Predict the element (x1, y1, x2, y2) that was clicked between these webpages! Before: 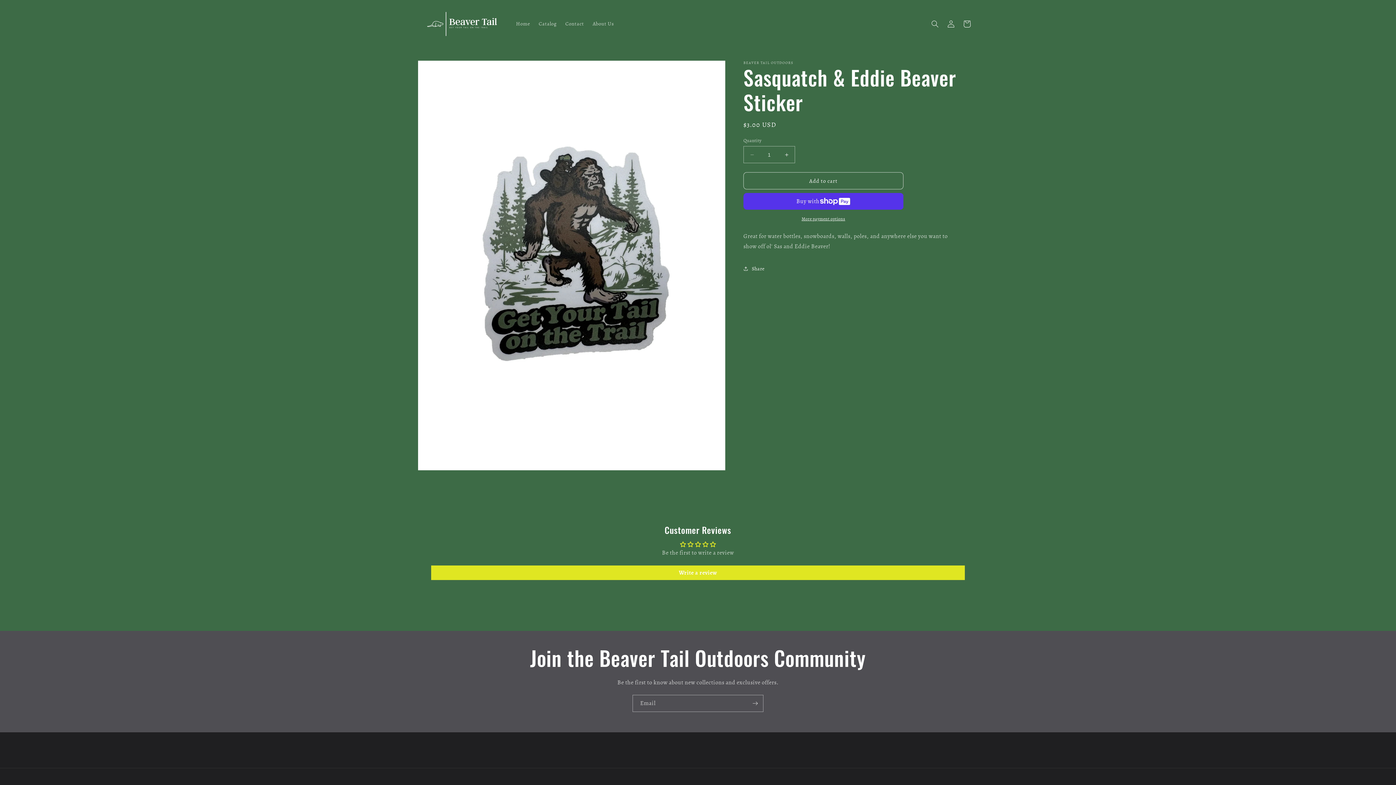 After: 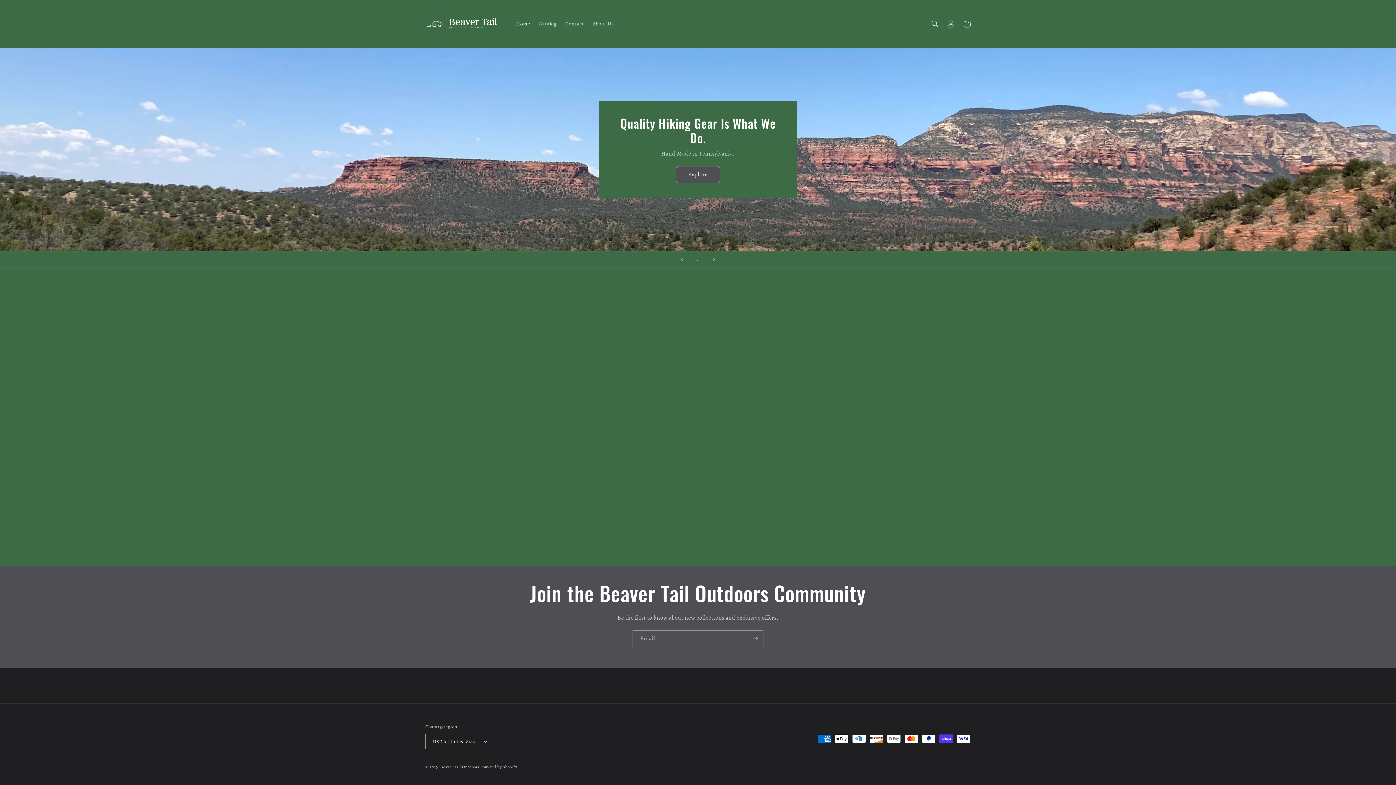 Action: bbox: (422, 7, 504, 40)